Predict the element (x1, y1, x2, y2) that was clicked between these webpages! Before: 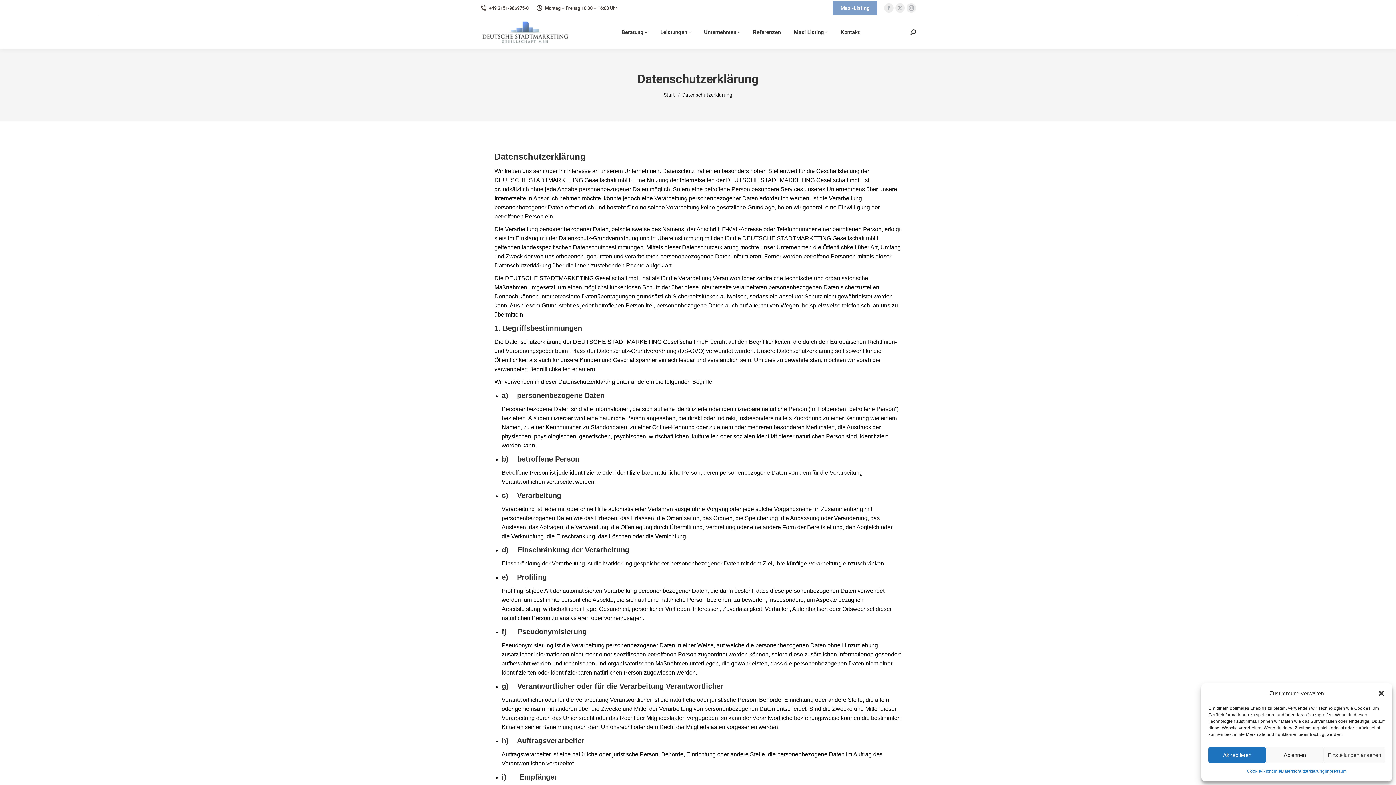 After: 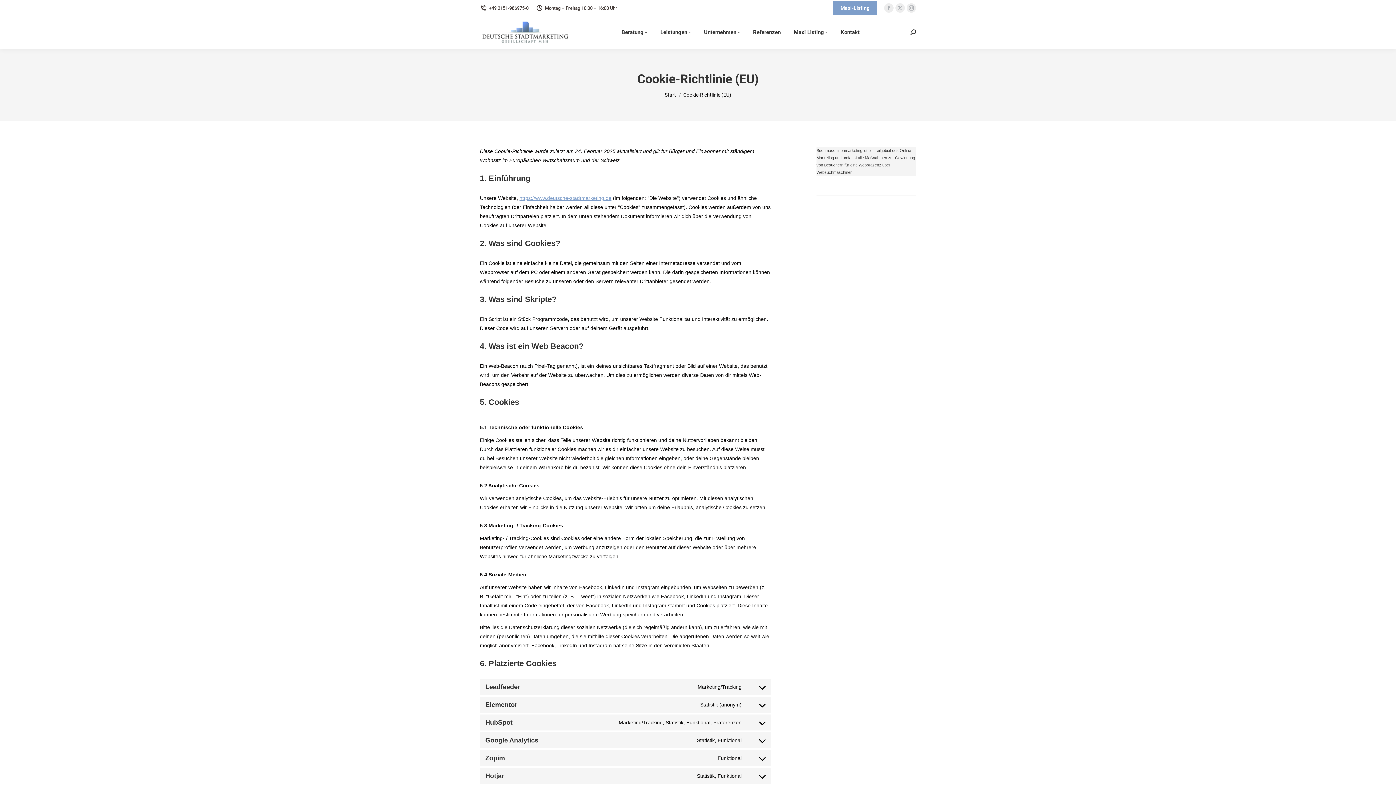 Action: label: Cookie-Richtlinie bbox: (1247, 767, 1281, 776)